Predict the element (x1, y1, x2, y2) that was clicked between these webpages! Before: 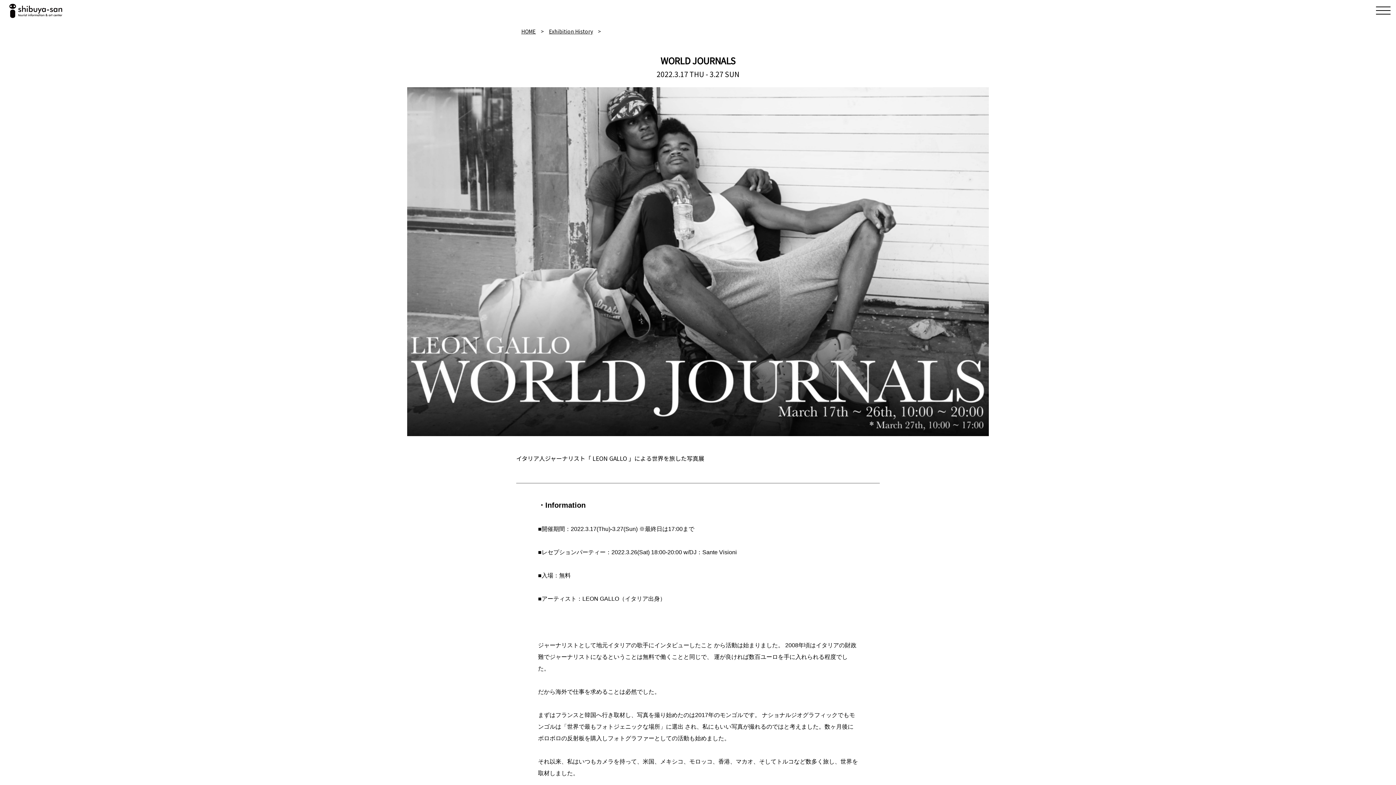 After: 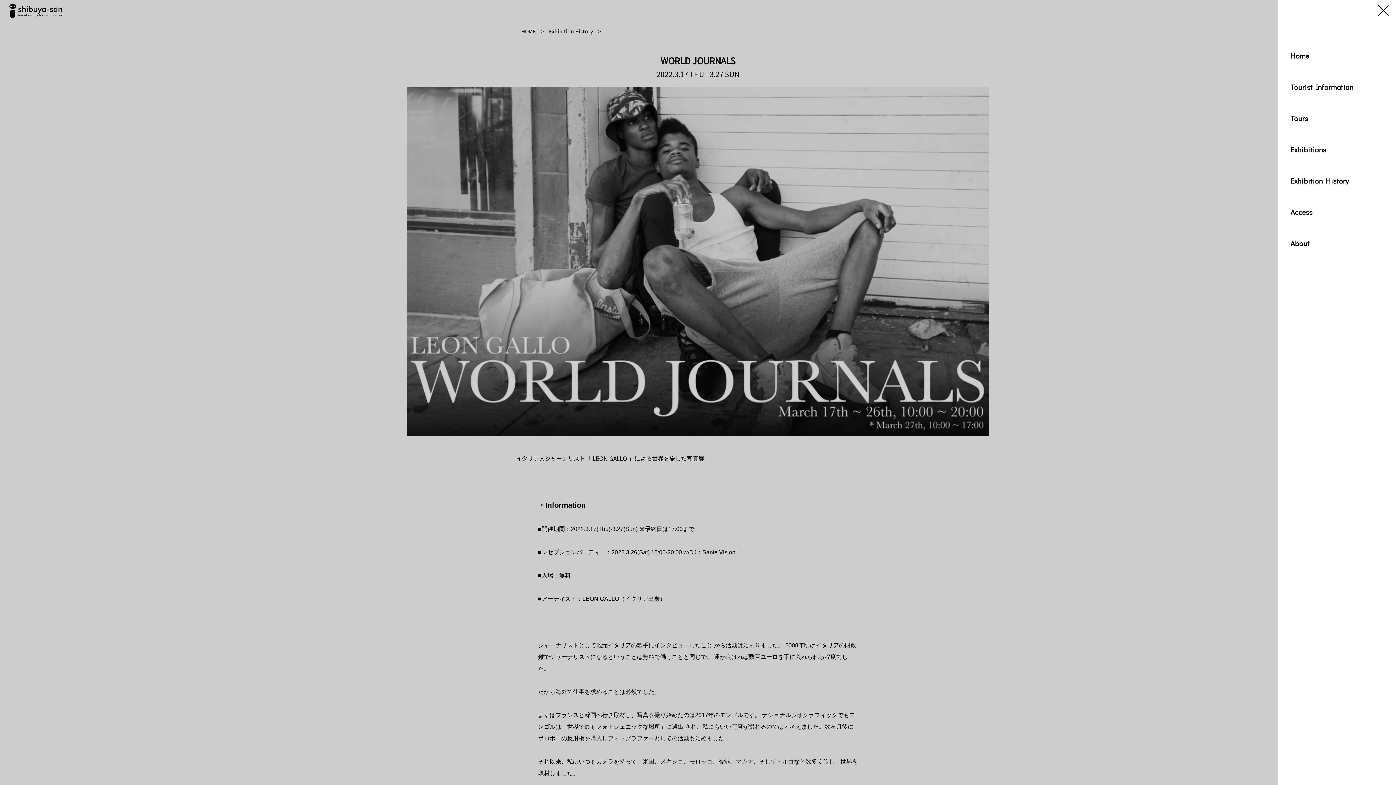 Action: label: toggle navigation bbox: (1370, 0, 1396, 21)